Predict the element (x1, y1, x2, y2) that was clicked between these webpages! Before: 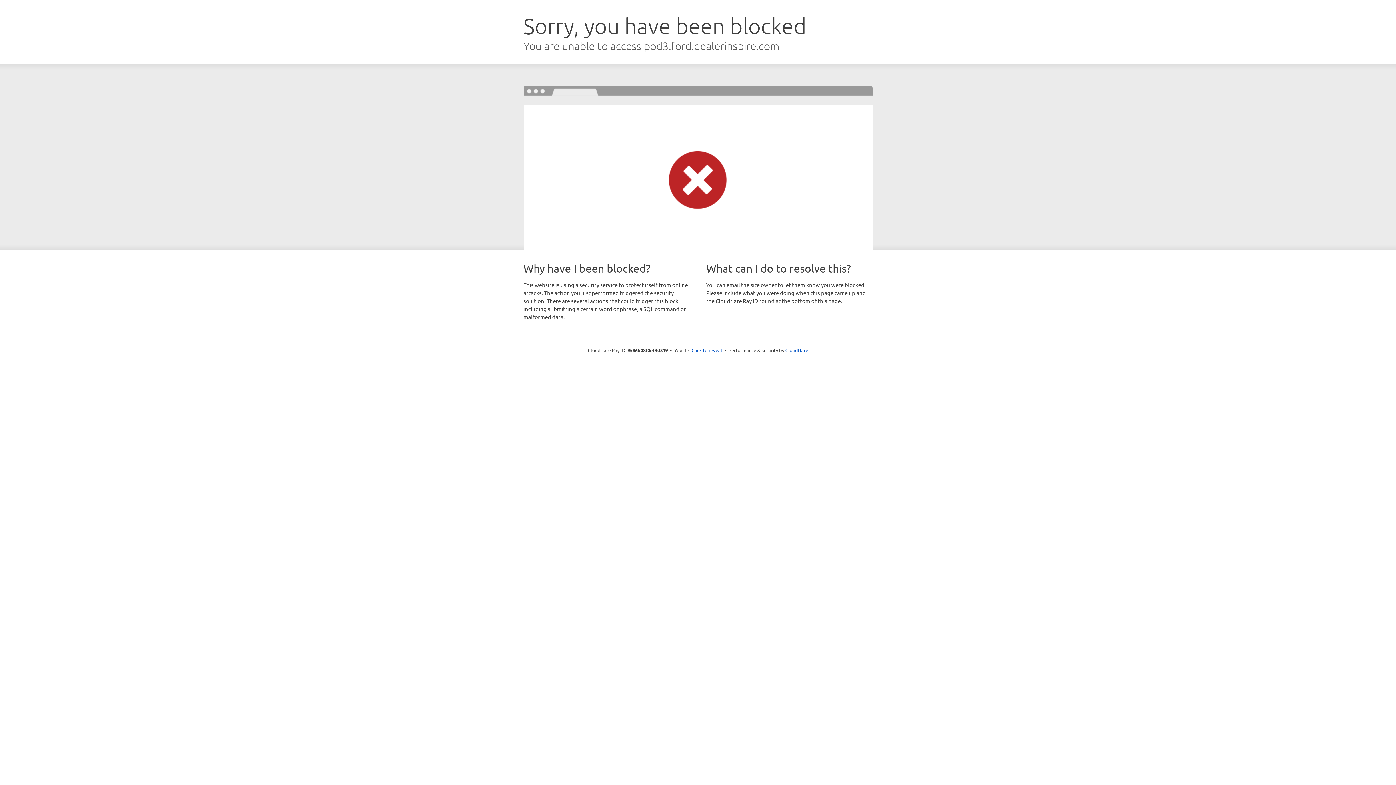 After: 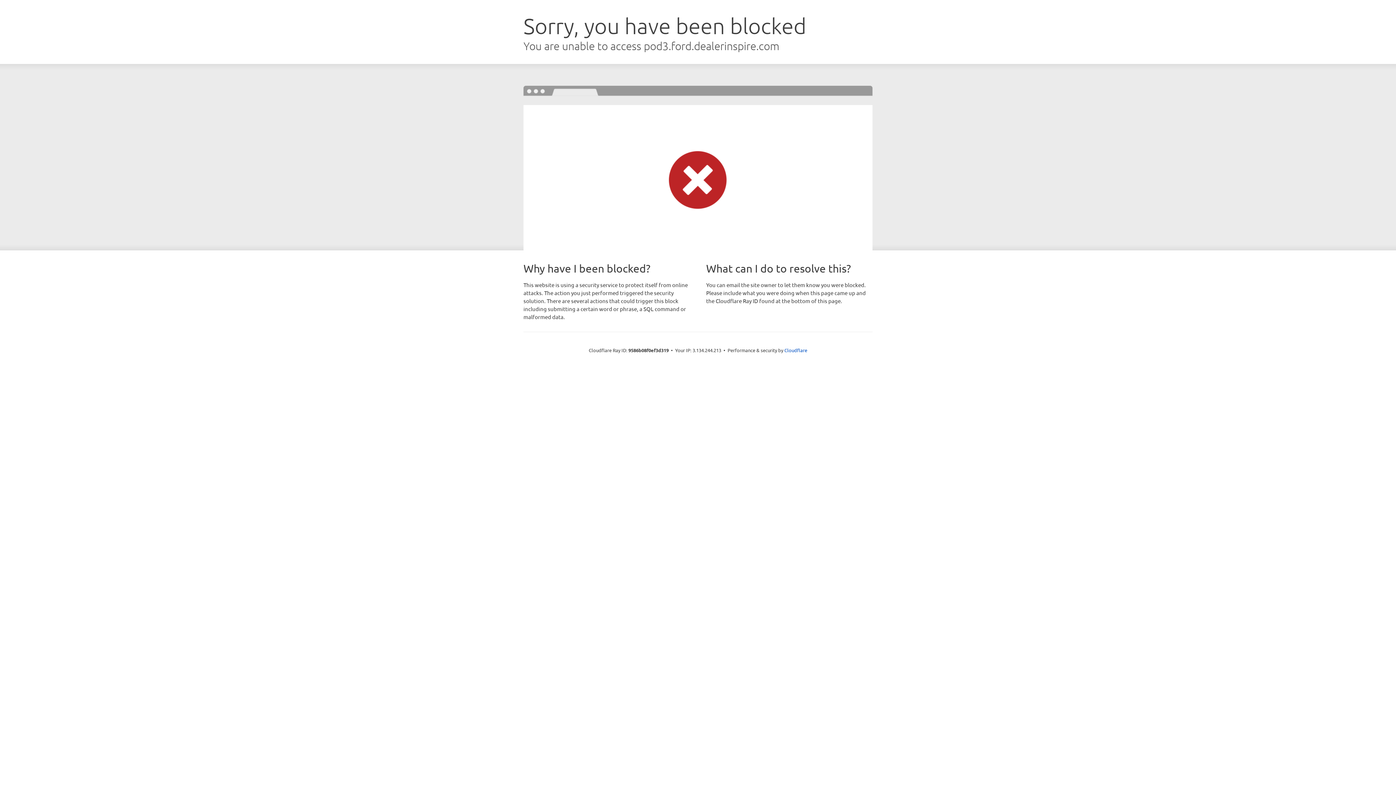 Action: label: Click to reveal bbox: (691, 346, 722, 353)